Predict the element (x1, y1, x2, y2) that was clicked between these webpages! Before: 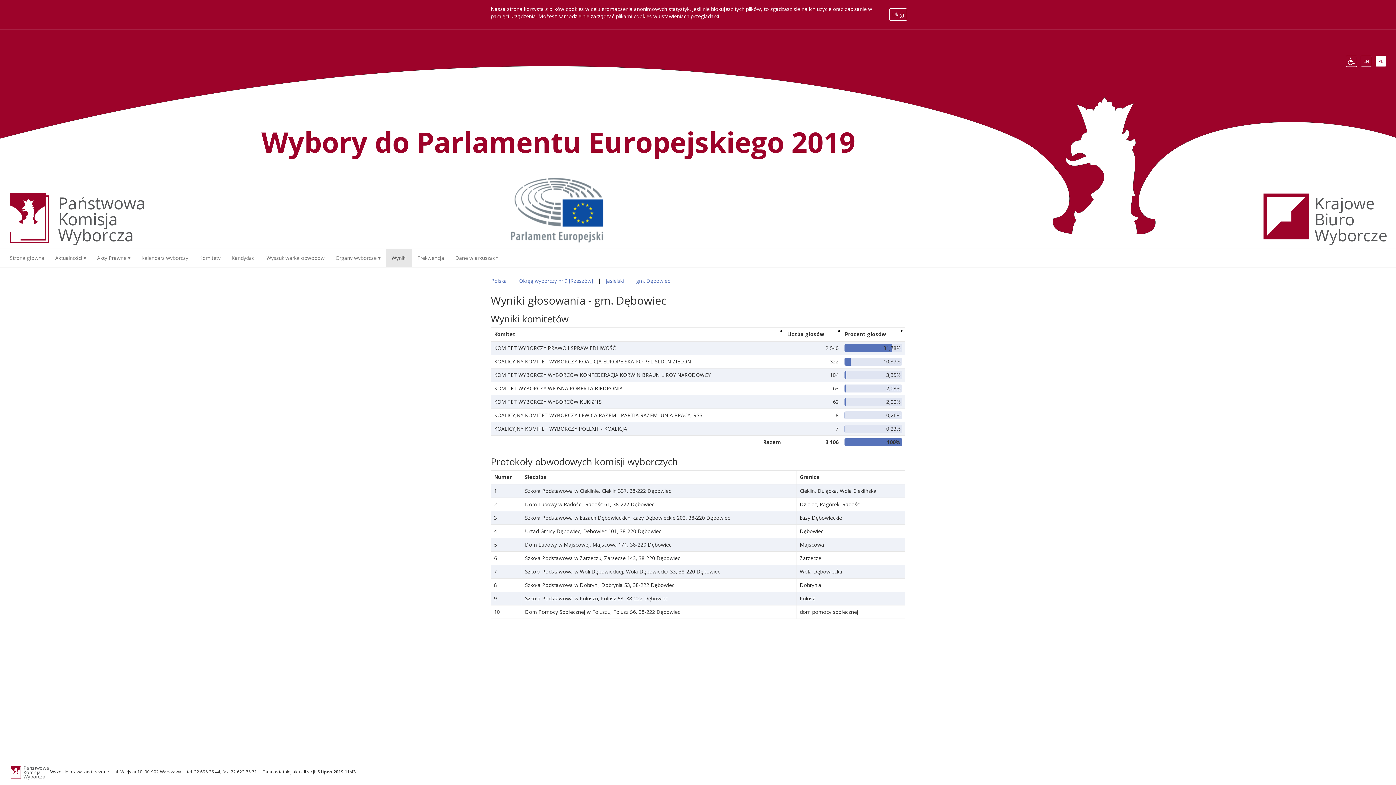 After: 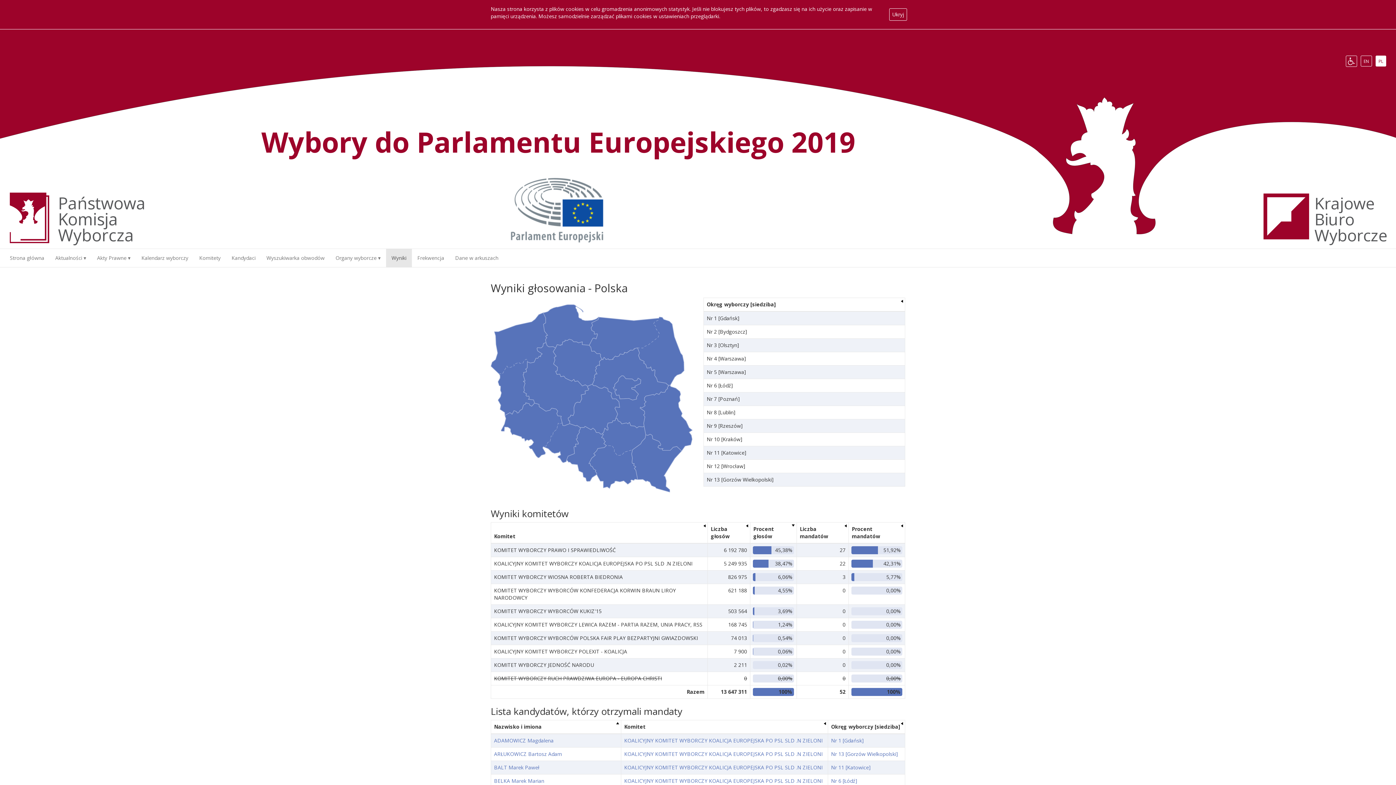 Action: label: Wyniki bbox: (386, 249, 412, 267)